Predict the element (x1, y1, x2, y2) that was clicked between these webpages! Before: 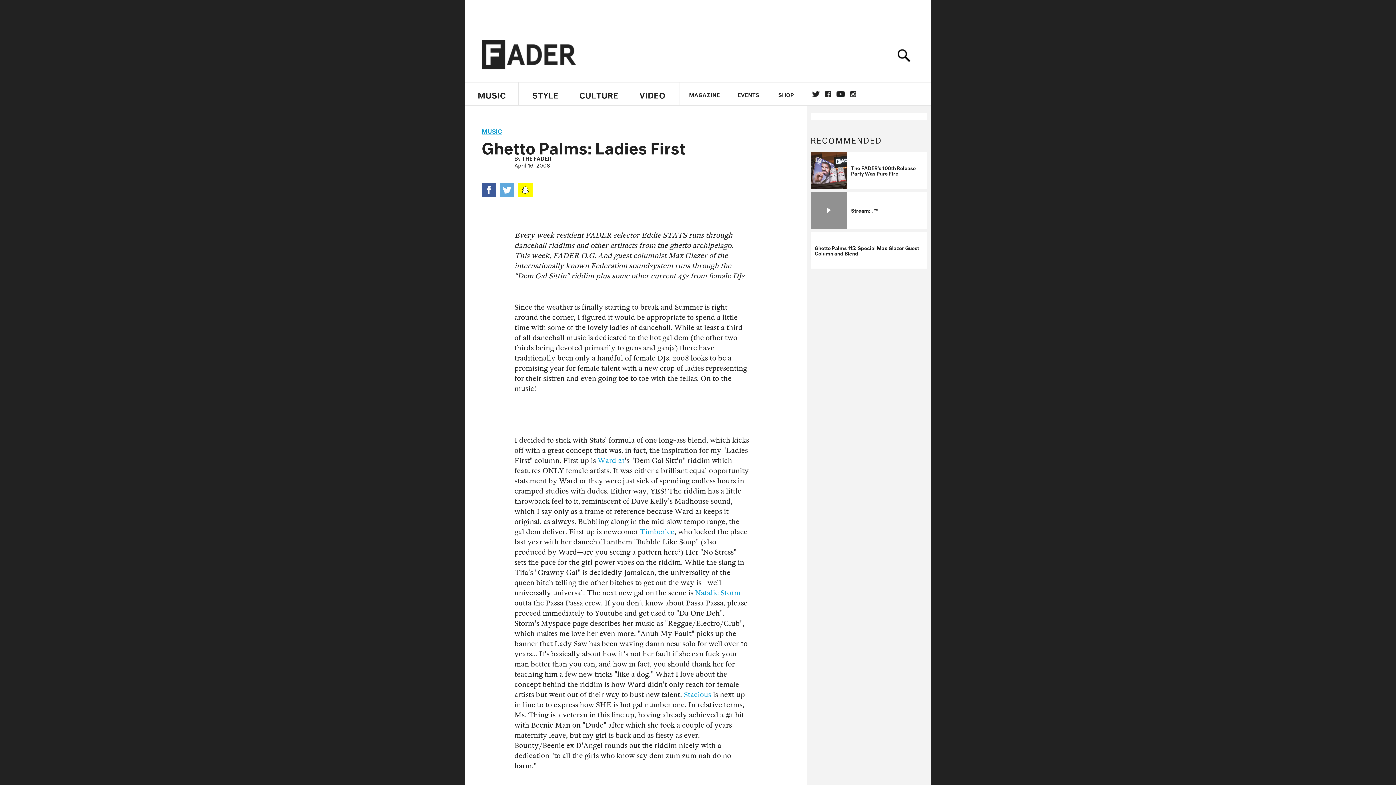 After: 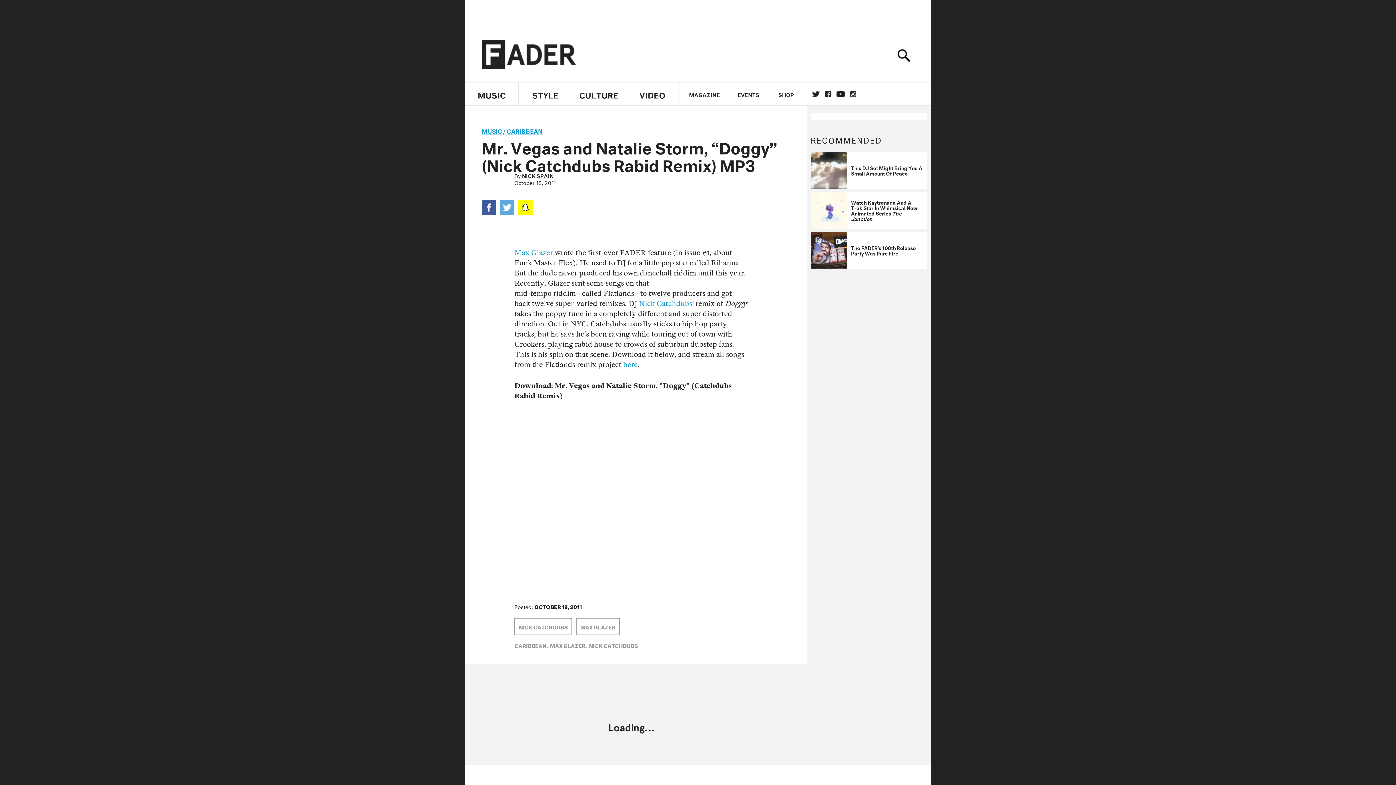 Action: label: Stream: , “” bbox: (810, 192, 927, 228)